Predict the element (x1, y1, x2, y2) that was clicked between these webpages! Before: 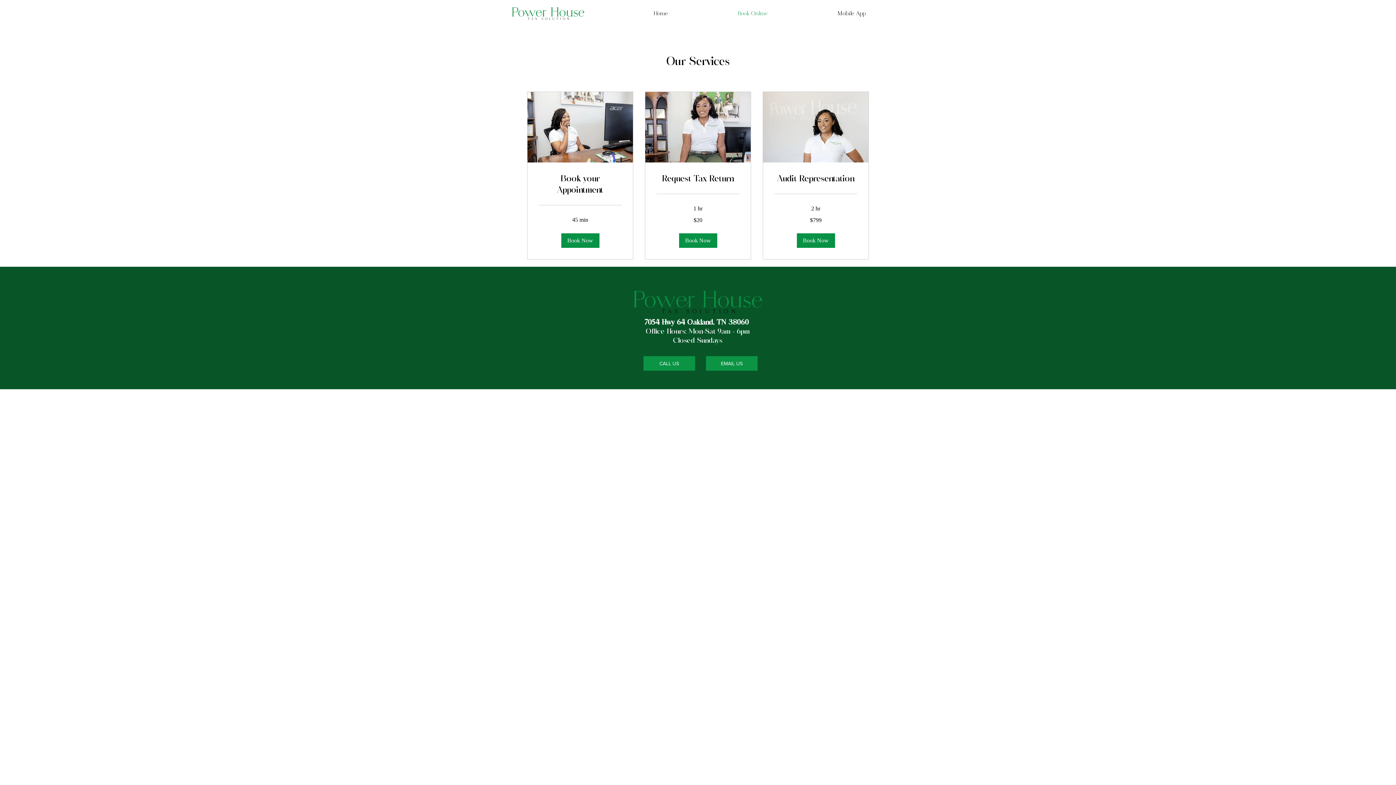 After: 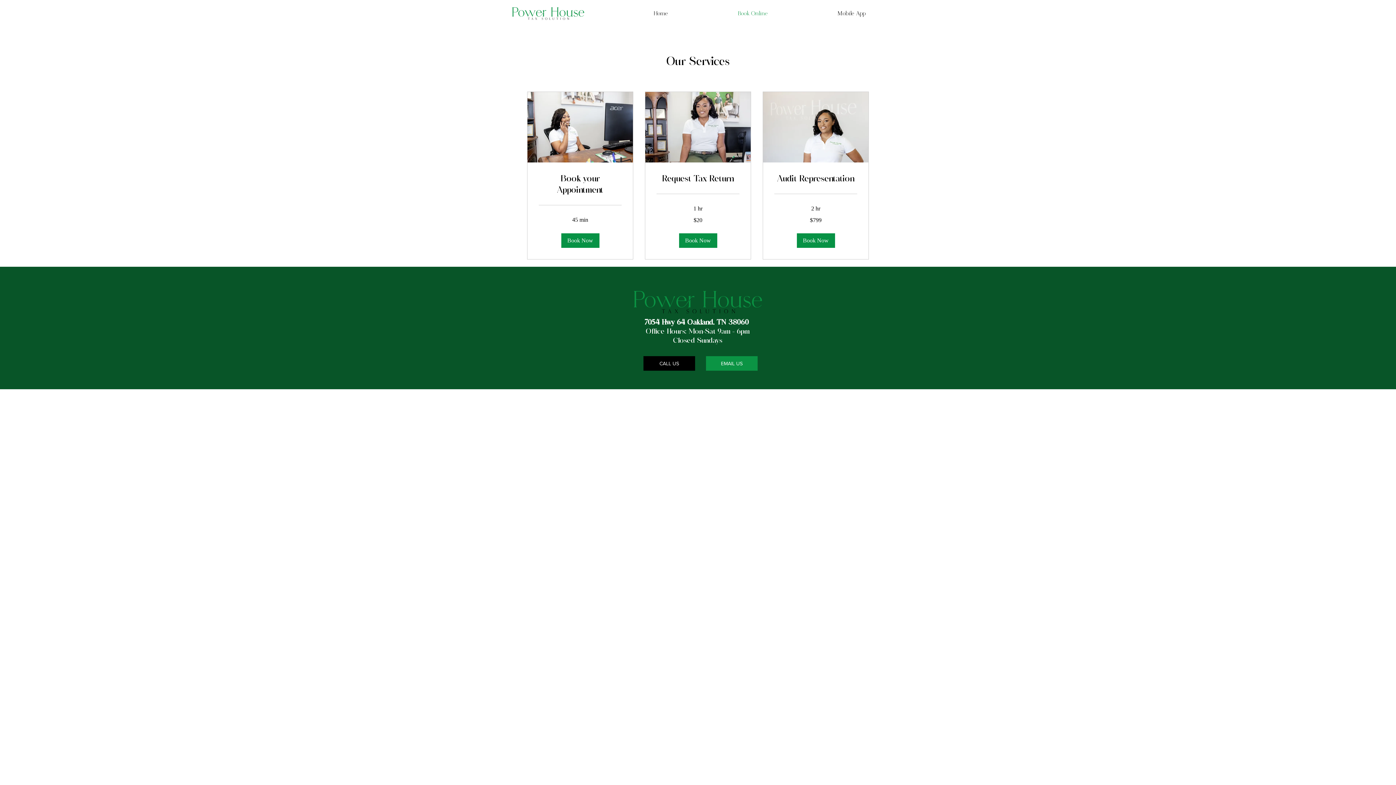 Action: label: CALL US bbox: (643, 356, 695, 371)